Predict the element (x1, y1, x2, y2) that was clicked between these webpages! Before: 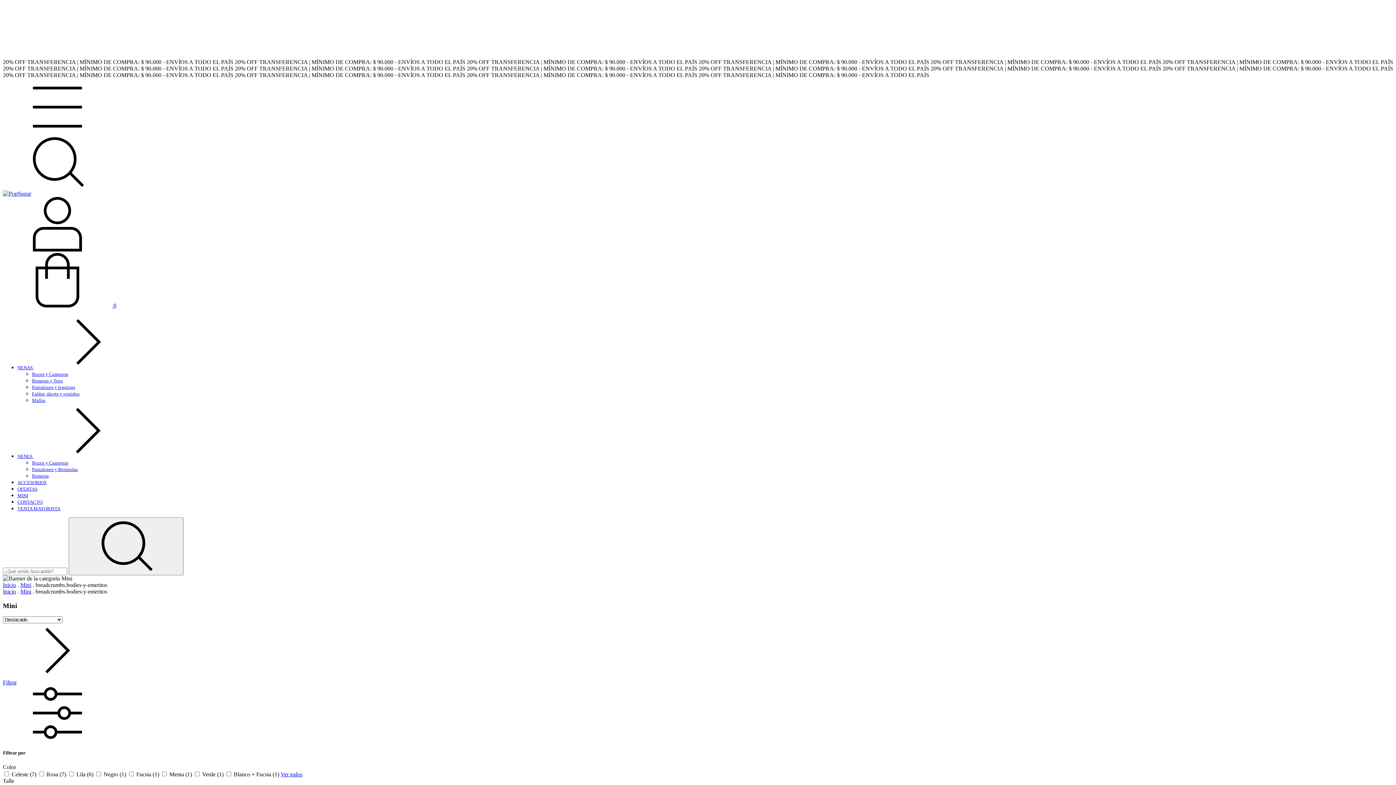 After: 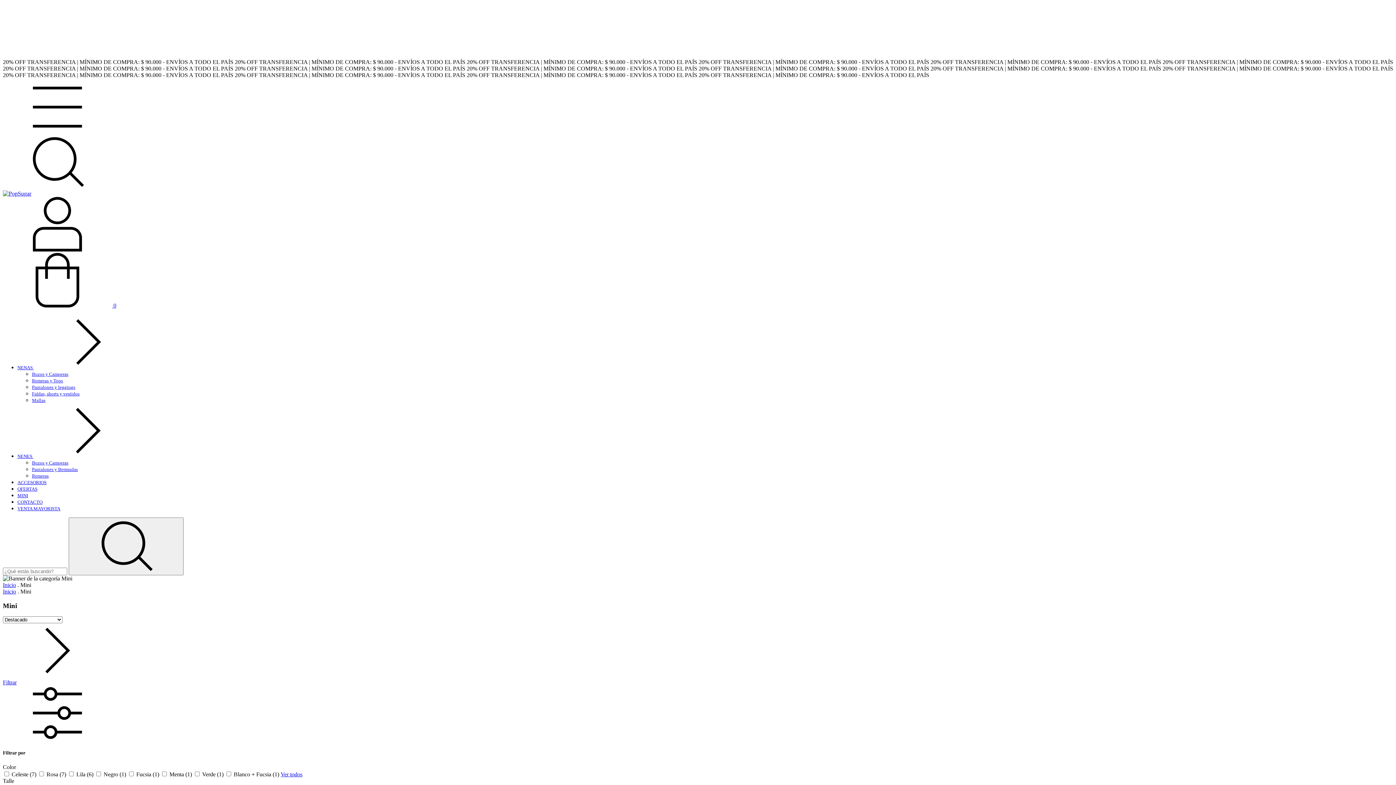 Action: label: Mini bbox: (20, 588, 31, 594)